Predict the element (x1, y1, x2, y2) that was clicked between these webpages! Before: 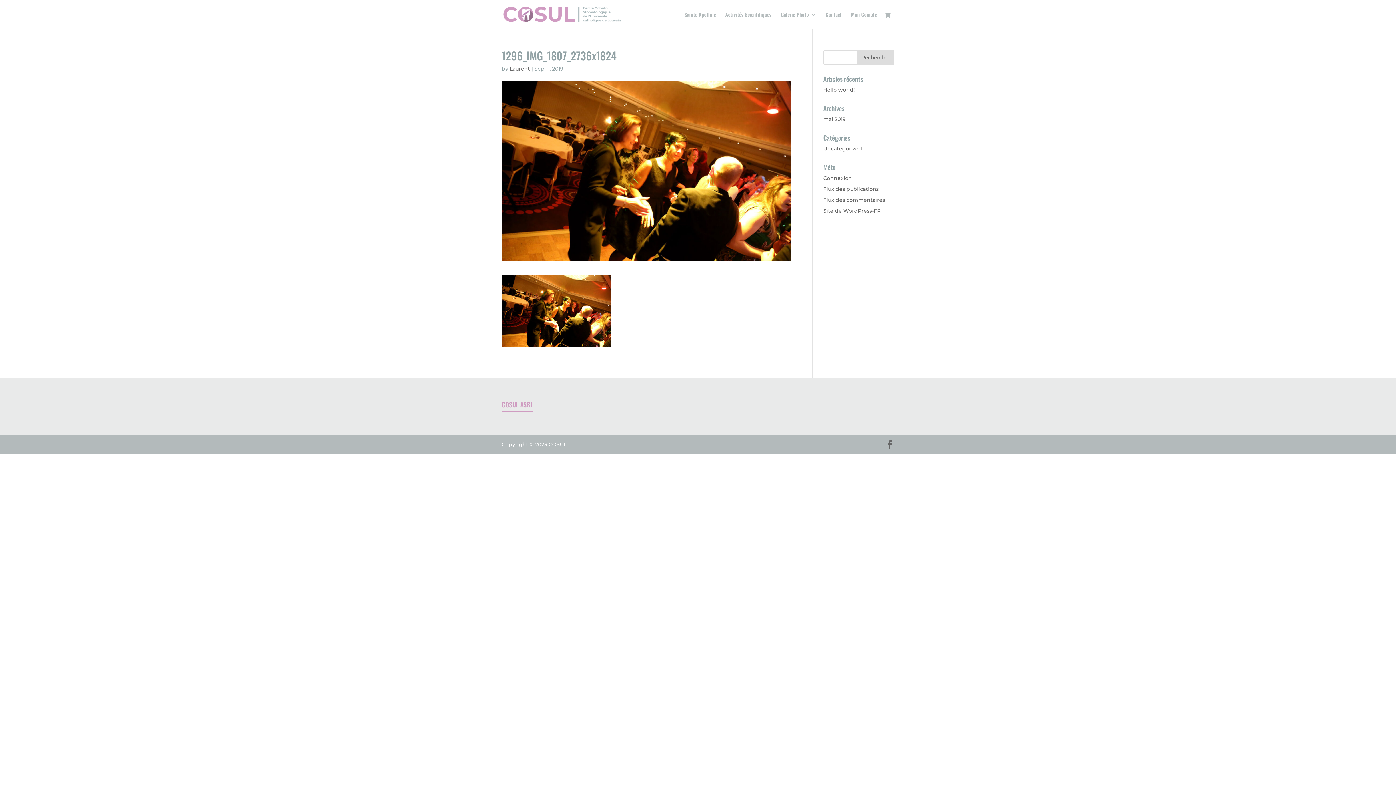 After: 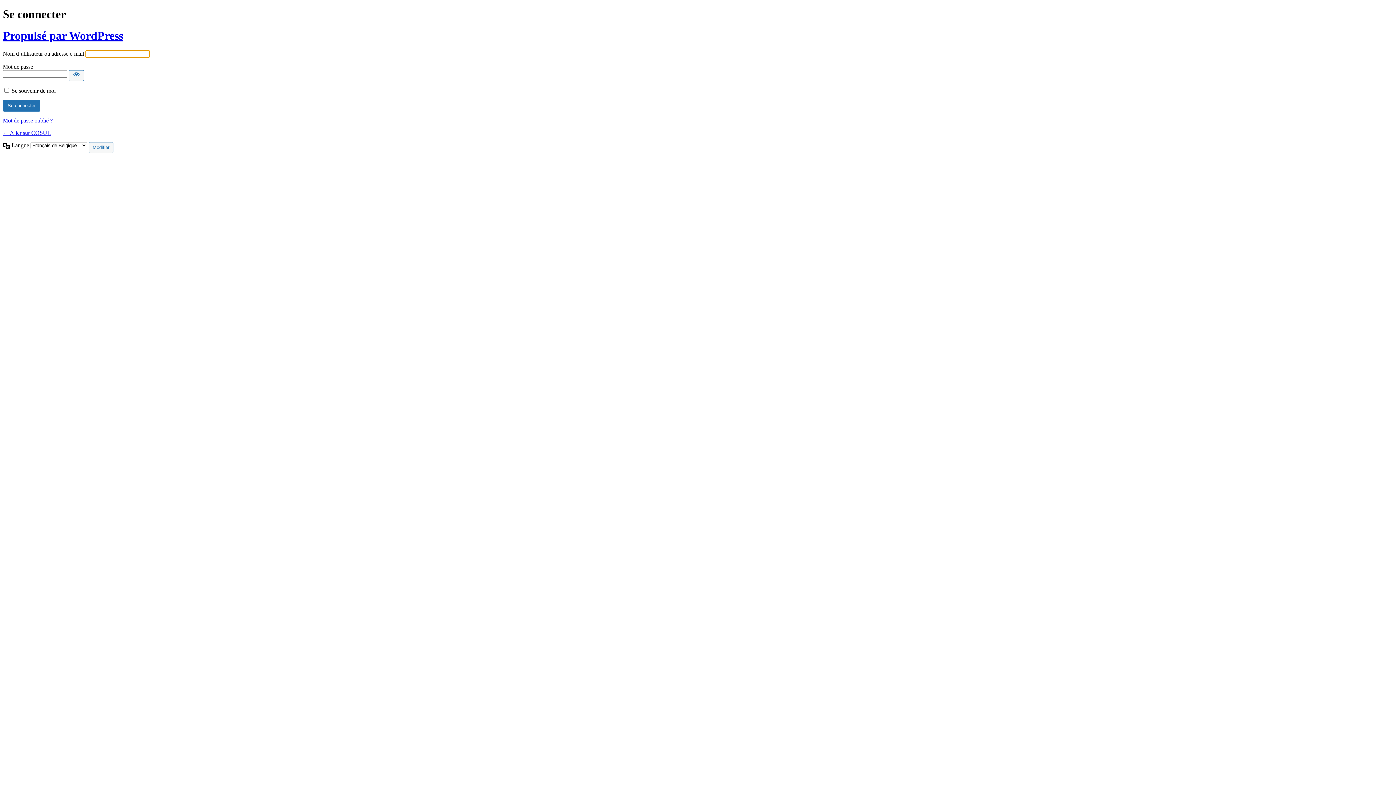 Action: bbox: (823, 174, 852, 181) label: Connexion